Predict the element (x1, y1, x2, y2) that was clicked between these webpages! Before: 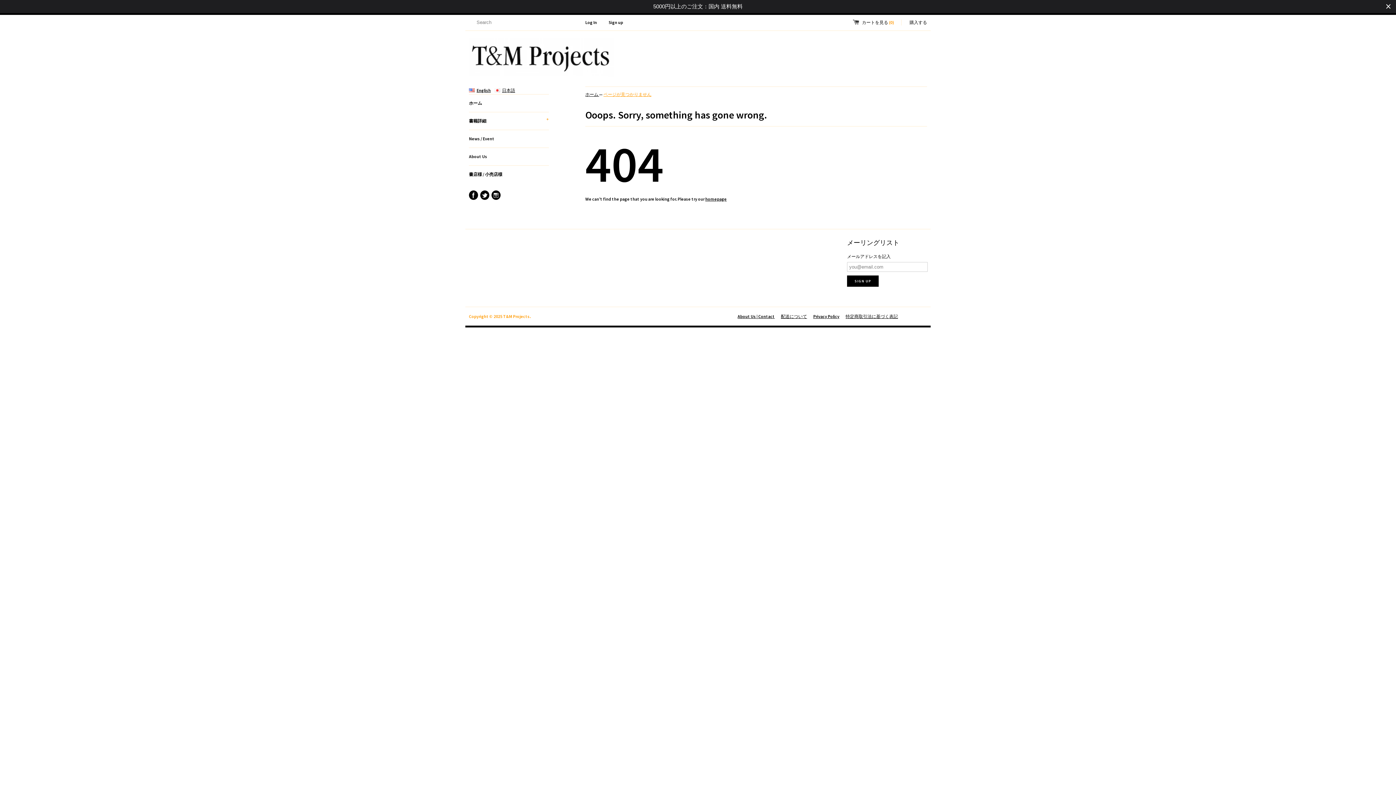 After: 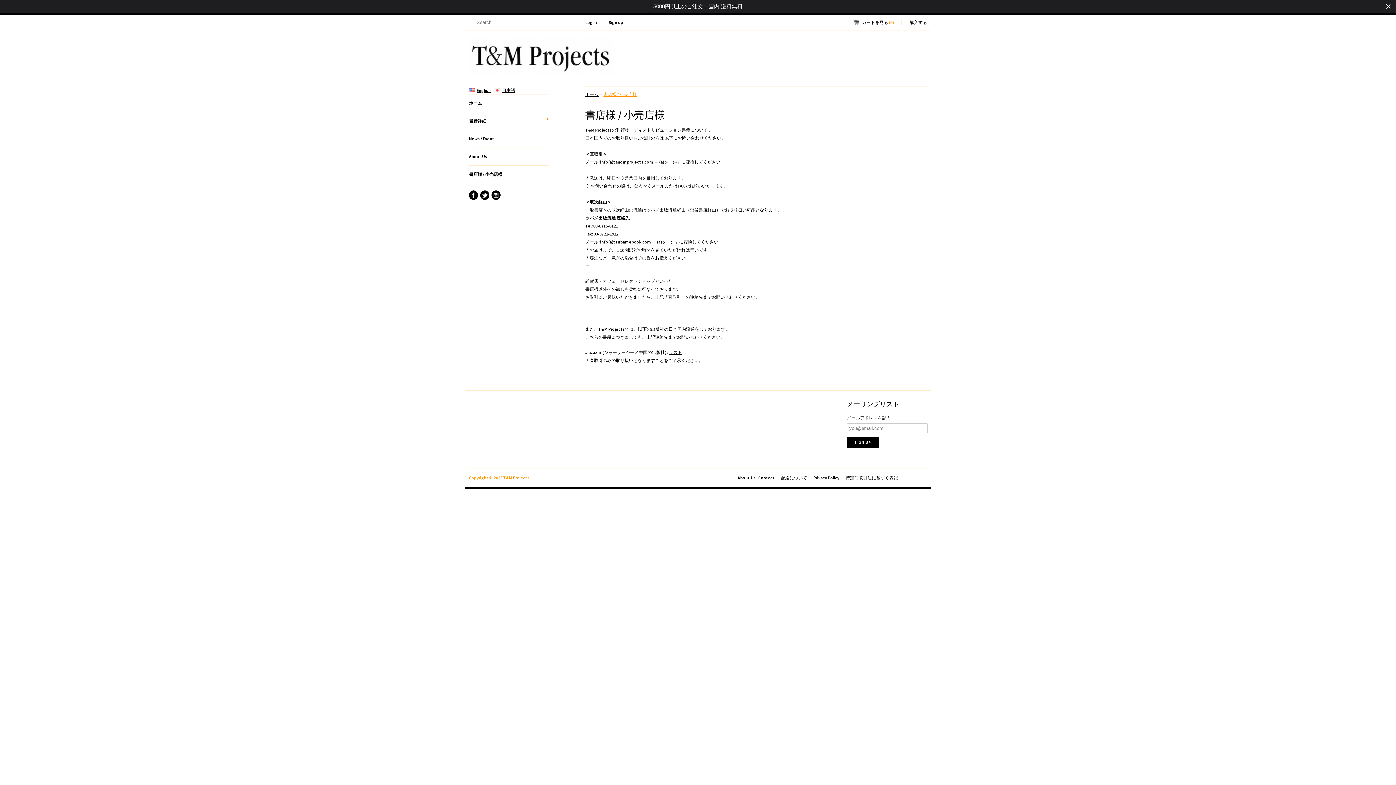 Action: label: 書店様 / 小売店様 bbox: (469, 165, 549, 183)